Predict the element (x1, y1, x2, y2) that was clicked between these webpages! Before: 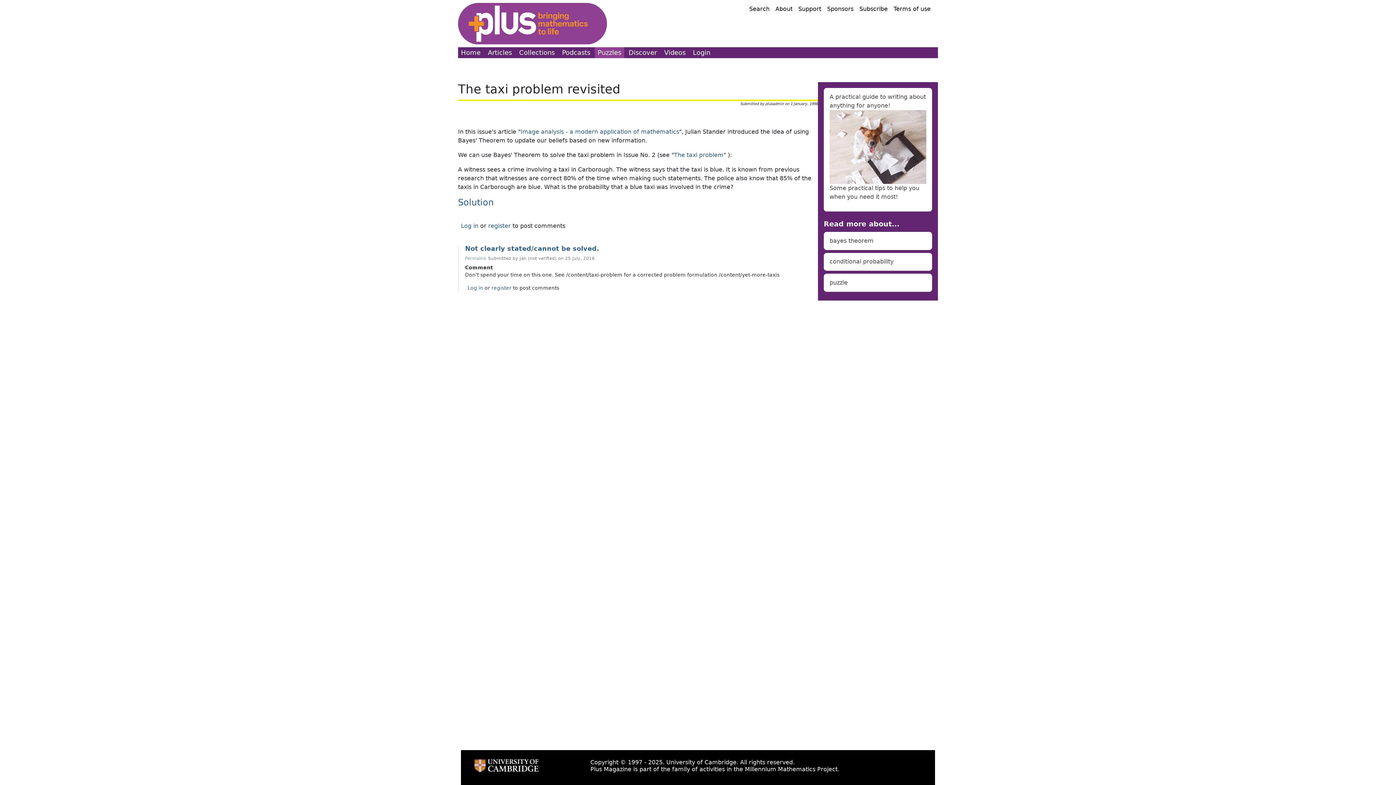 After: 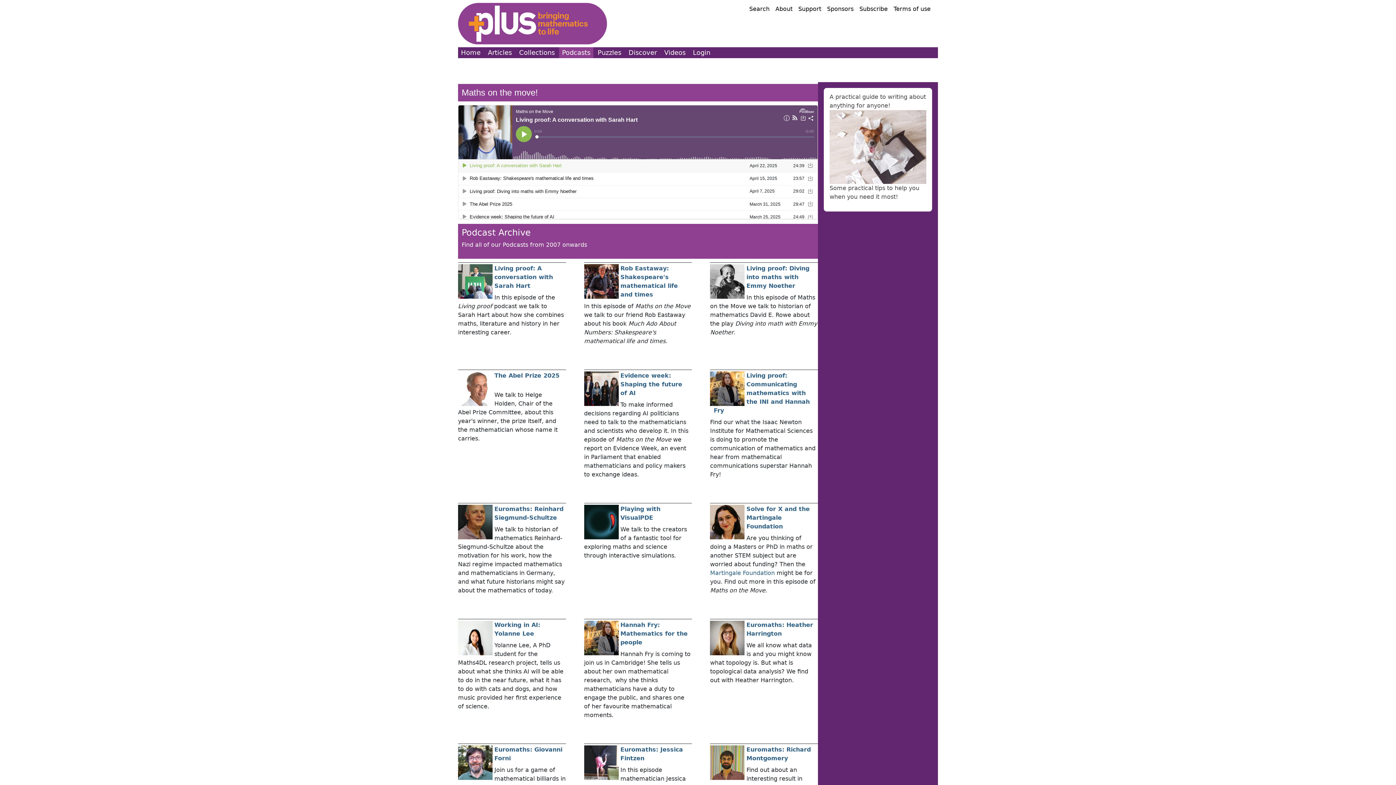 Action: bbox: (559, 47, 593, 58) label: Podcasts